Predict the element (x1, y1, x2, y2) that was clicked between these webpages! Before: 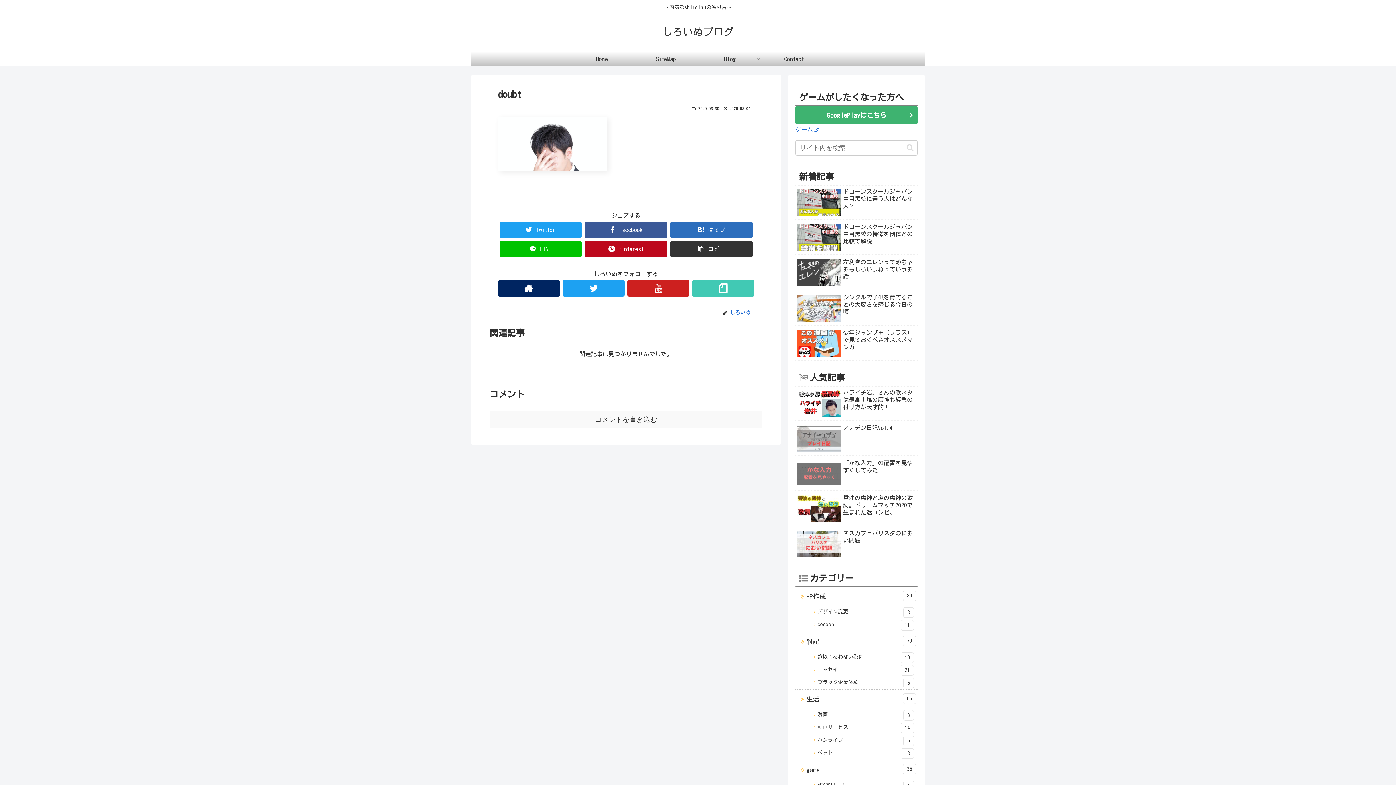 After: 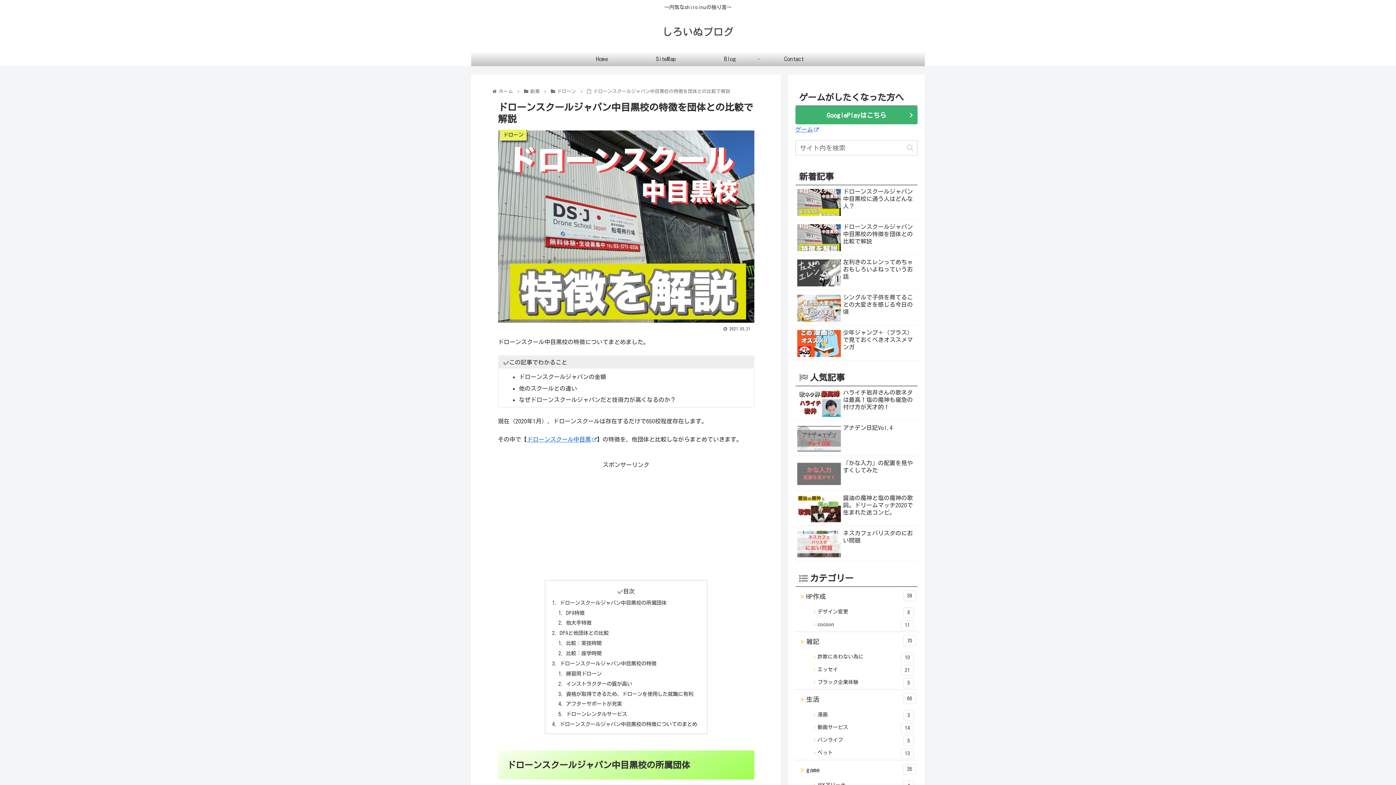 Action: bbox: (795, 221, 917, 255) label: ドローンスクールジャパン中目黒校の特徴を団体との比較で解説